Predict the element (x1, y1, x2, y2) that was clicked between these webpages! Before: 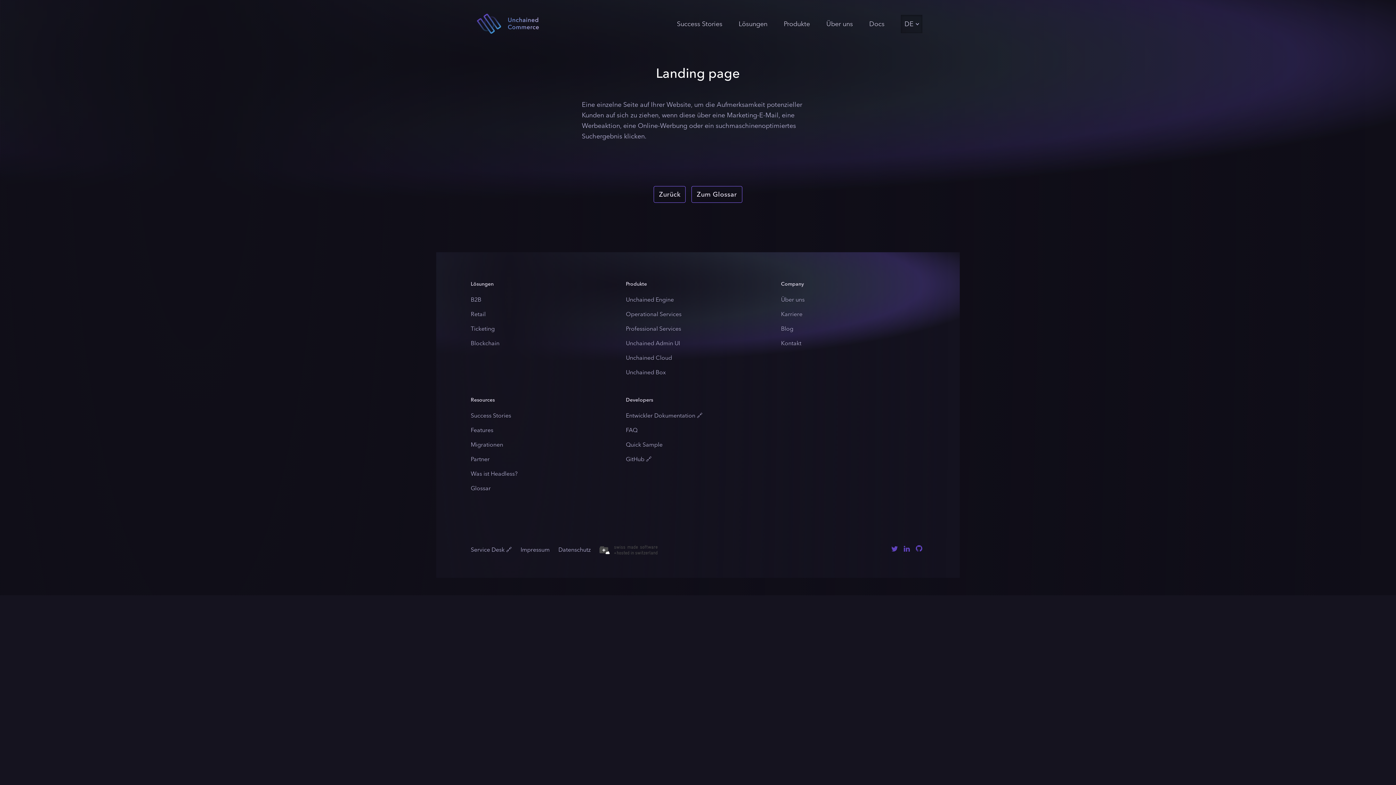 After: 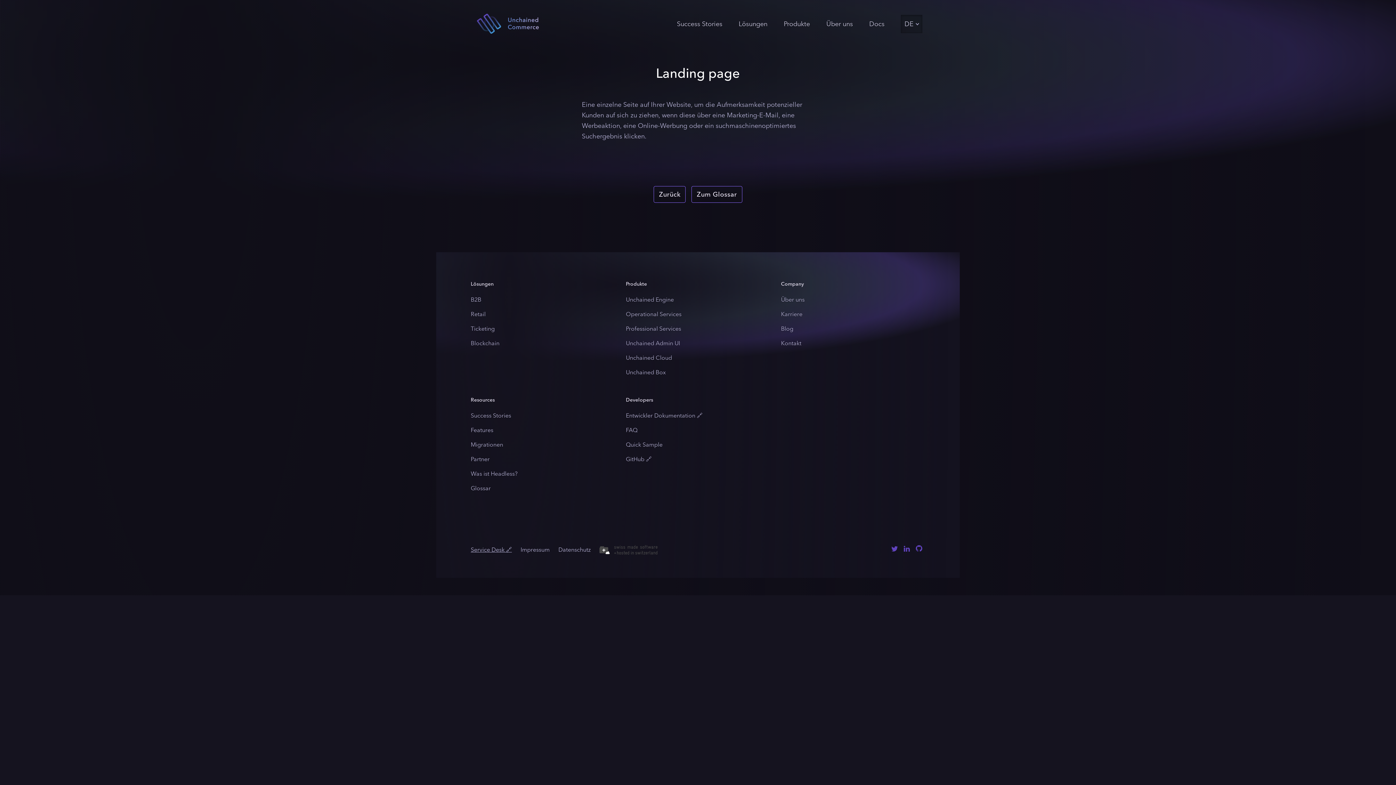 Action: bbox: (470, 545, 512, 555) label: Service Desk 🔗